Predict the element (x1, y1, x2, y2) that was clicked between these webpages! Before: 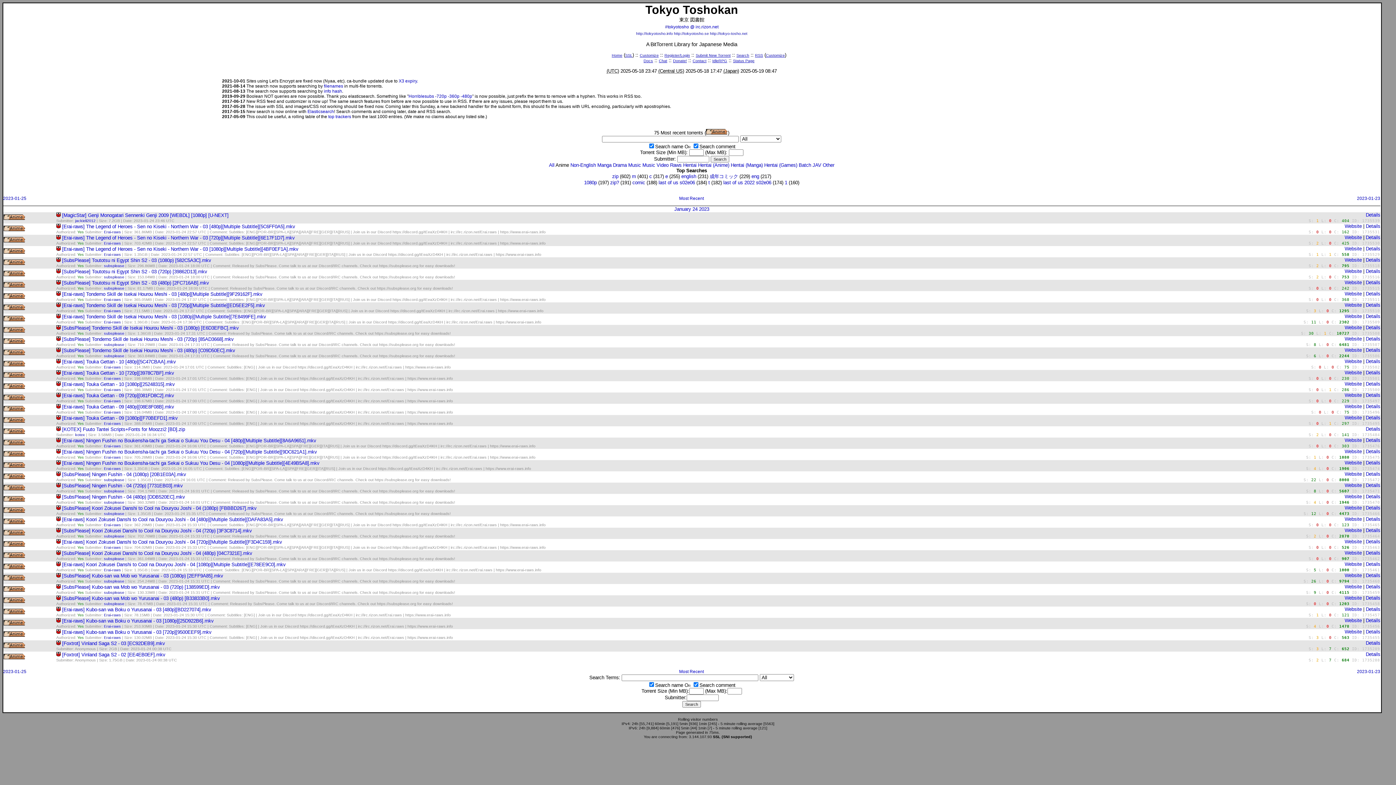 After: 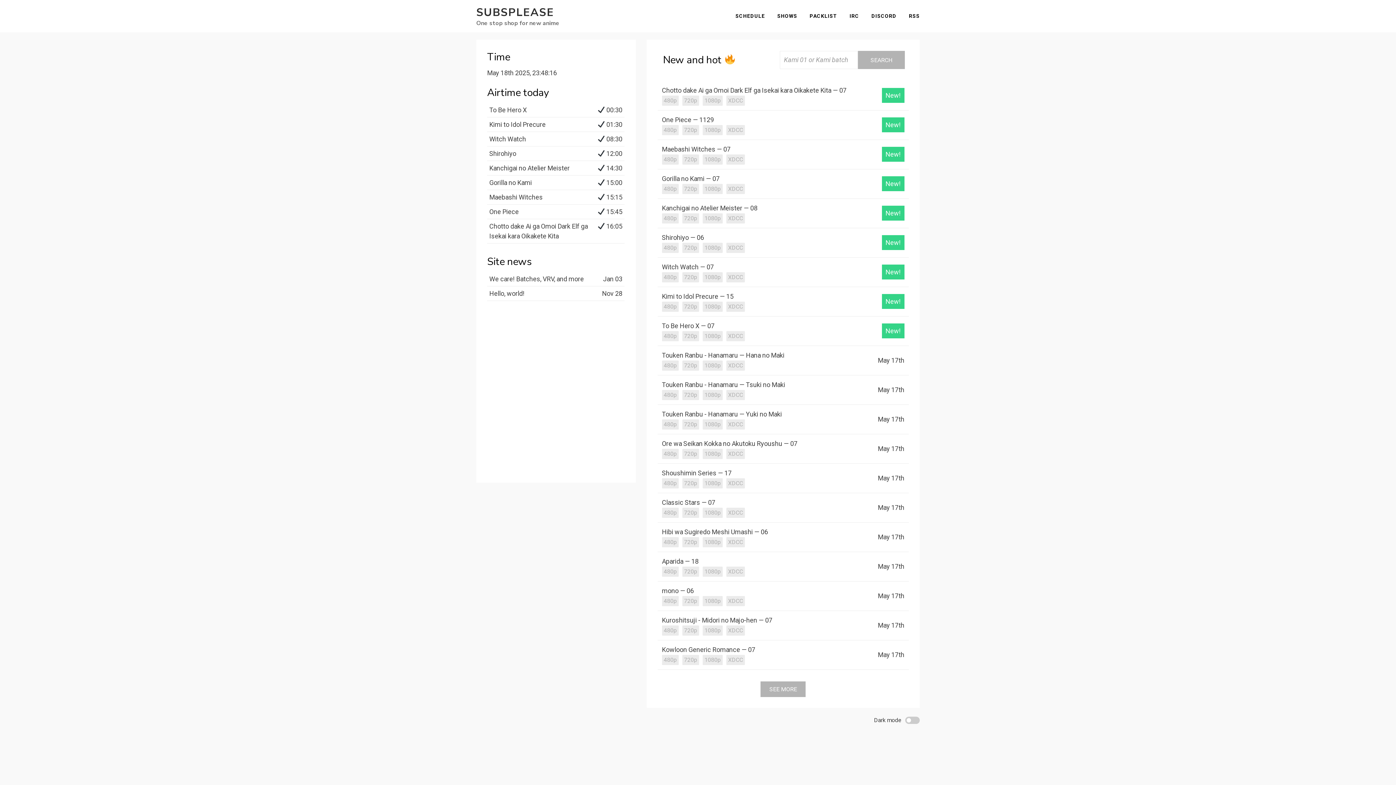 Action: label: Website bbox: (1345, 494, 1362, 499)